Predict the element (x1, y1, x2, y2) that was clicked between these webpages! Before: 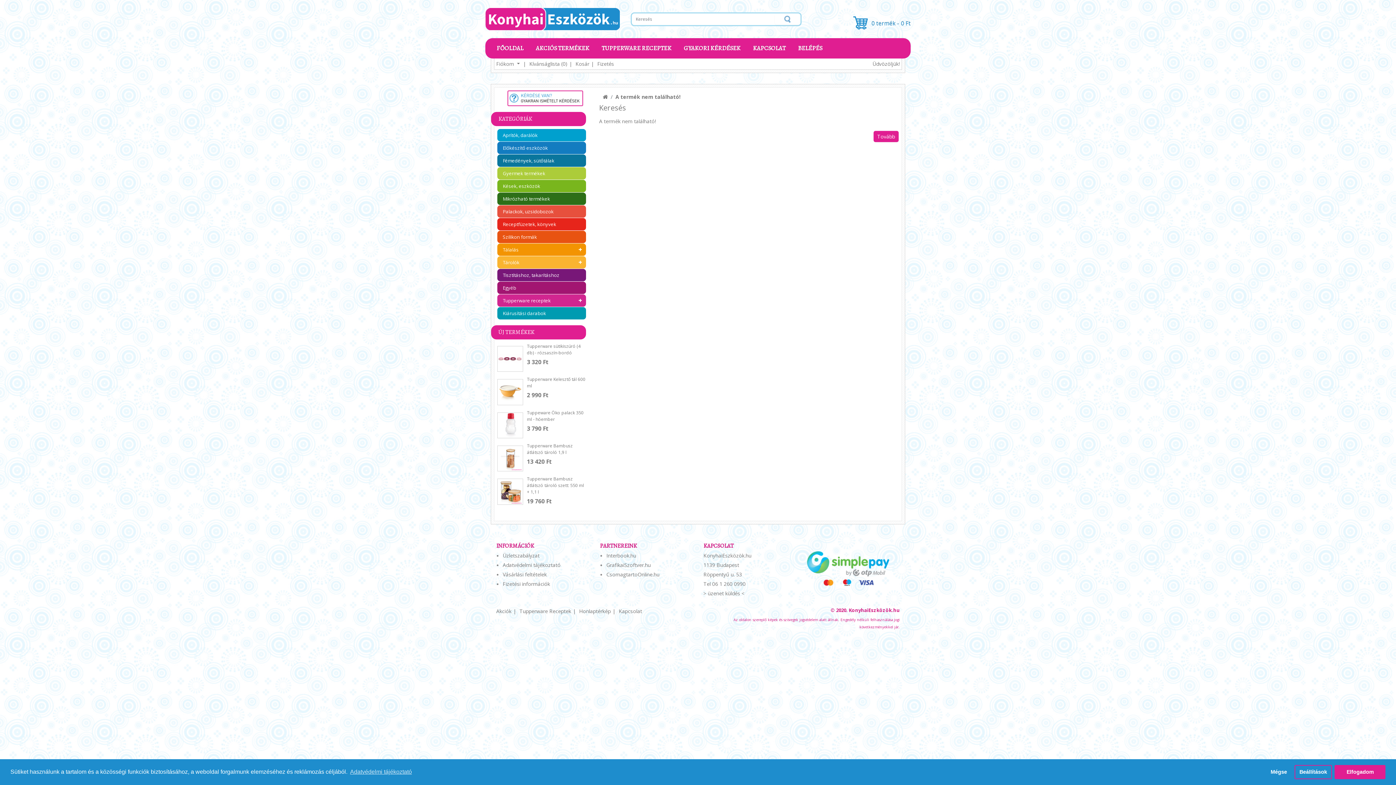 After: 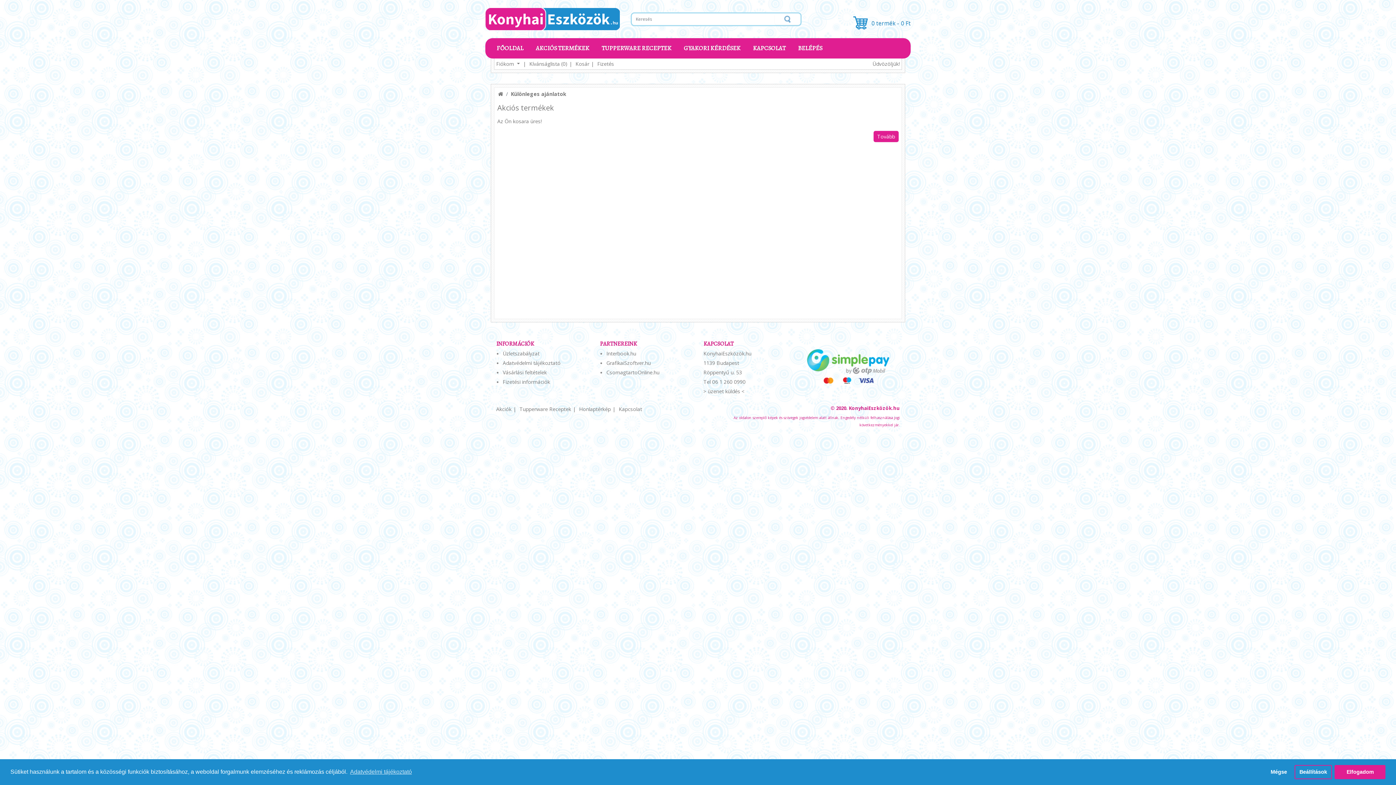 Action: bbox: (530, 40, 594, 56) label: AKCIÓS TERMÉKEK